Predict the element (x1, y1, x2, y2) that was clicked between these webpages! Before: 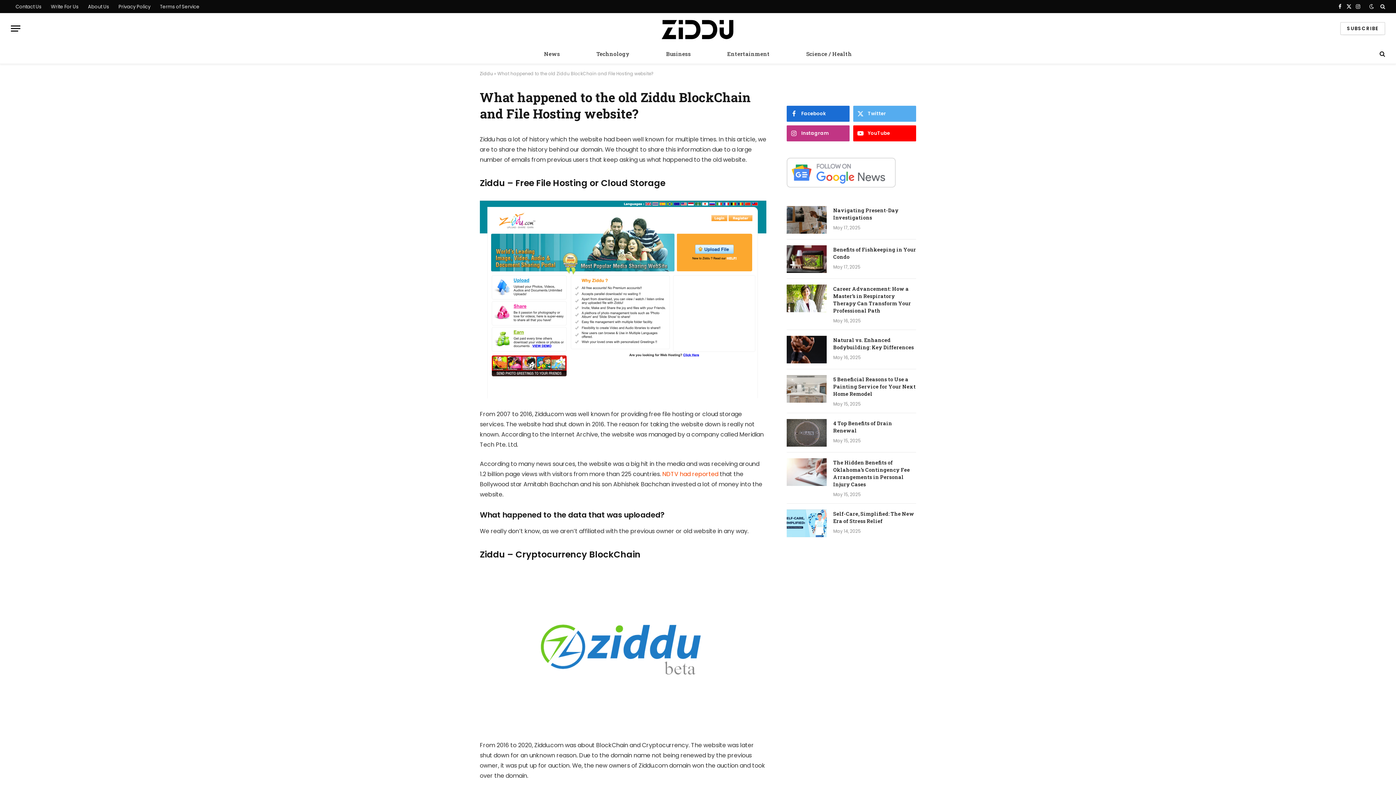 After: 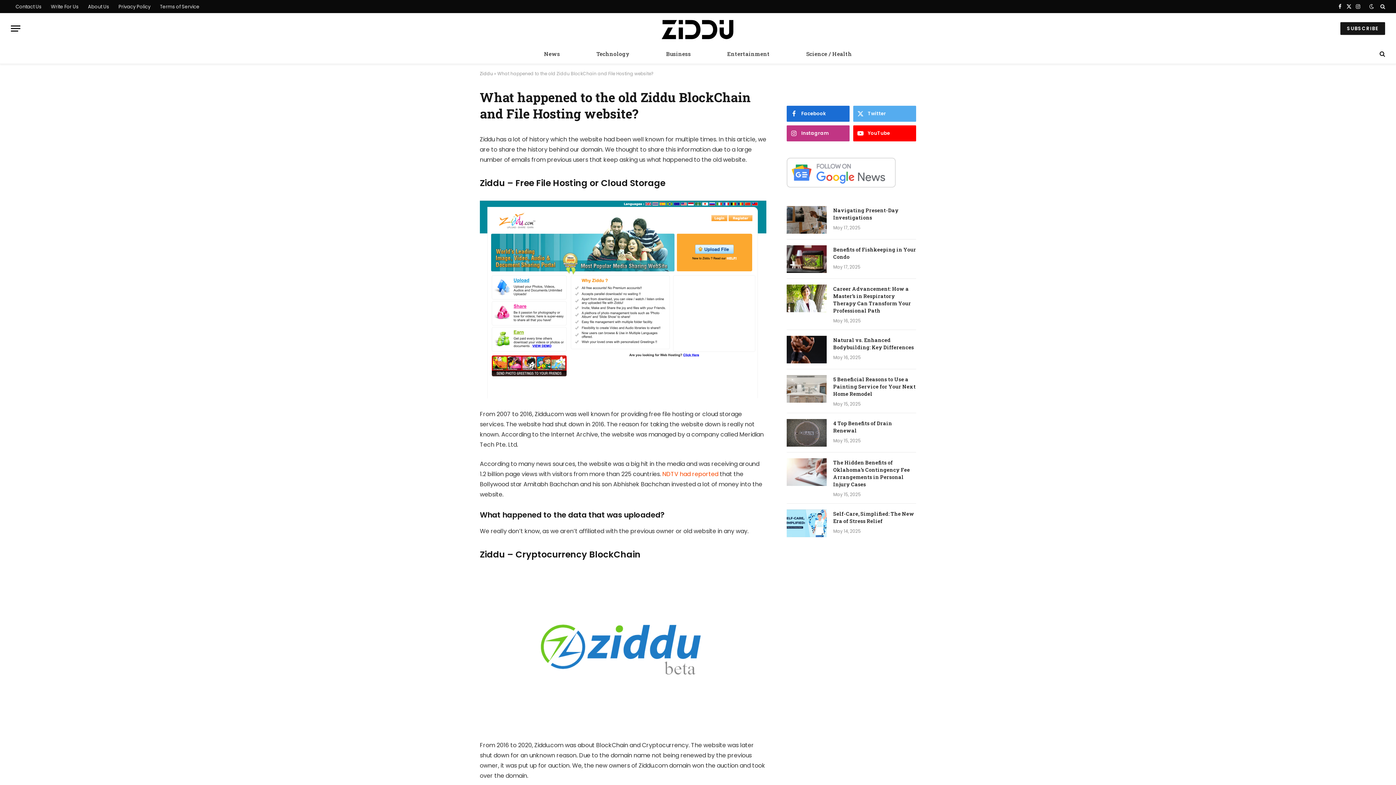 Action: bbox: (1340, 22, 1385, 34) label: SUBSCRIBE